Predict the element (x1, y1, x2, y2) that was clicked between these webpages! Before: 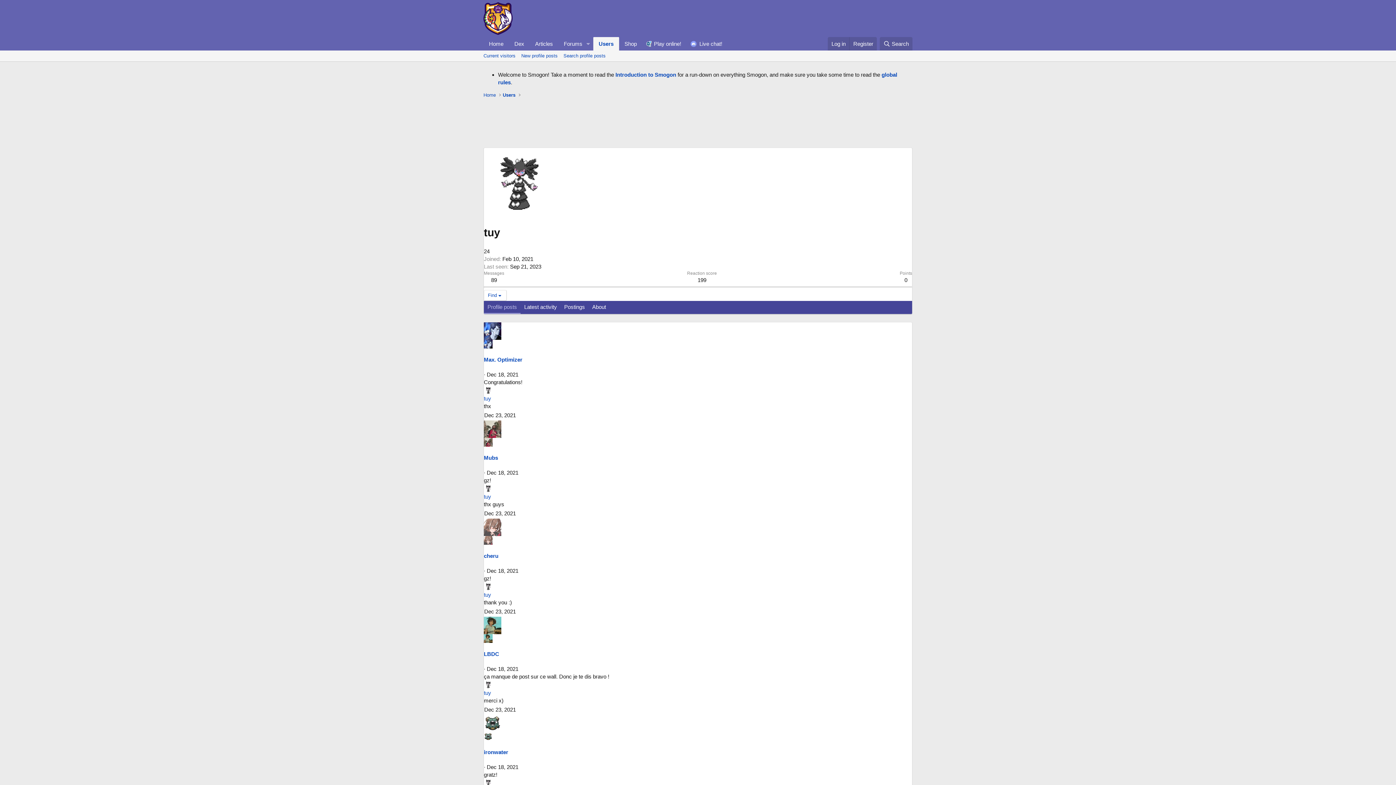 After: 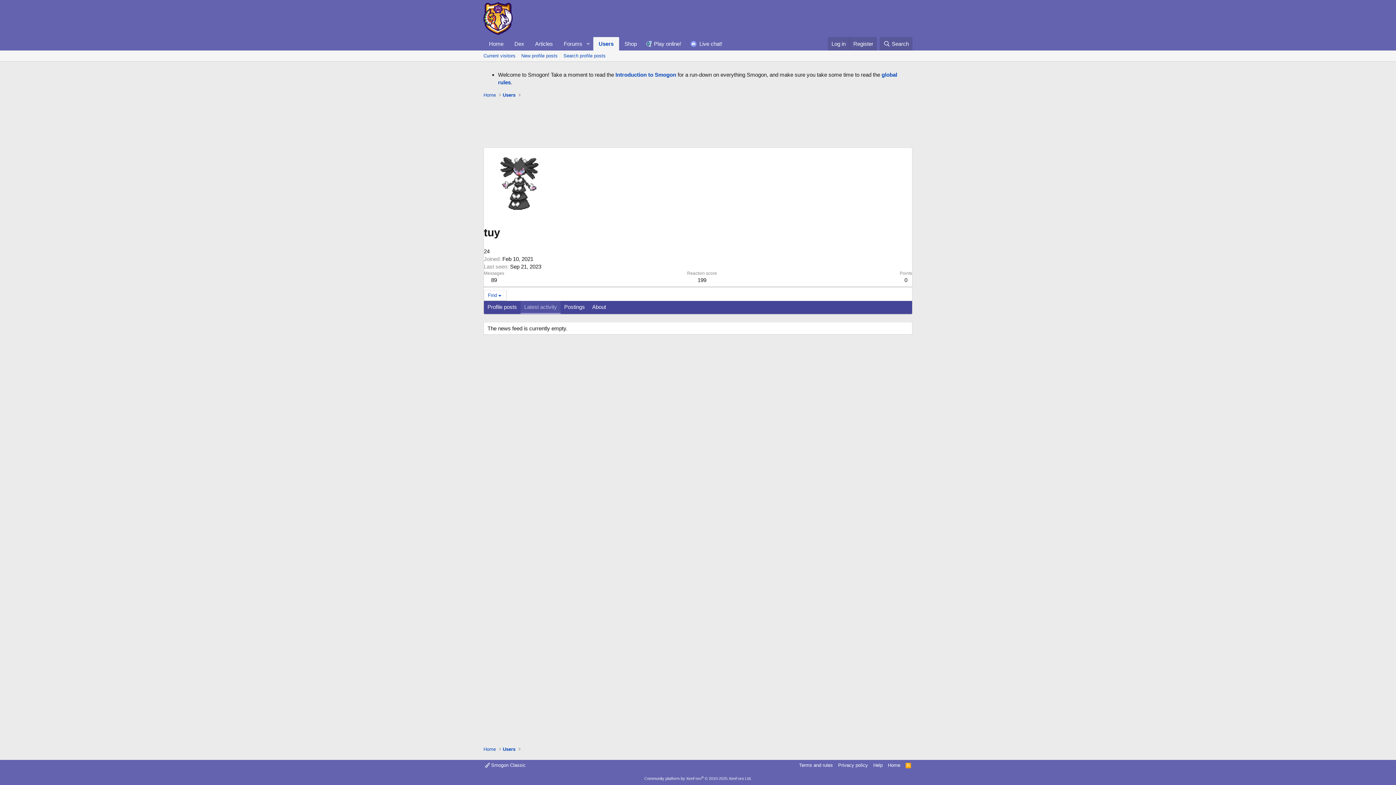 Action: label: Latest activity bbox: (520, 301, 560, 314)